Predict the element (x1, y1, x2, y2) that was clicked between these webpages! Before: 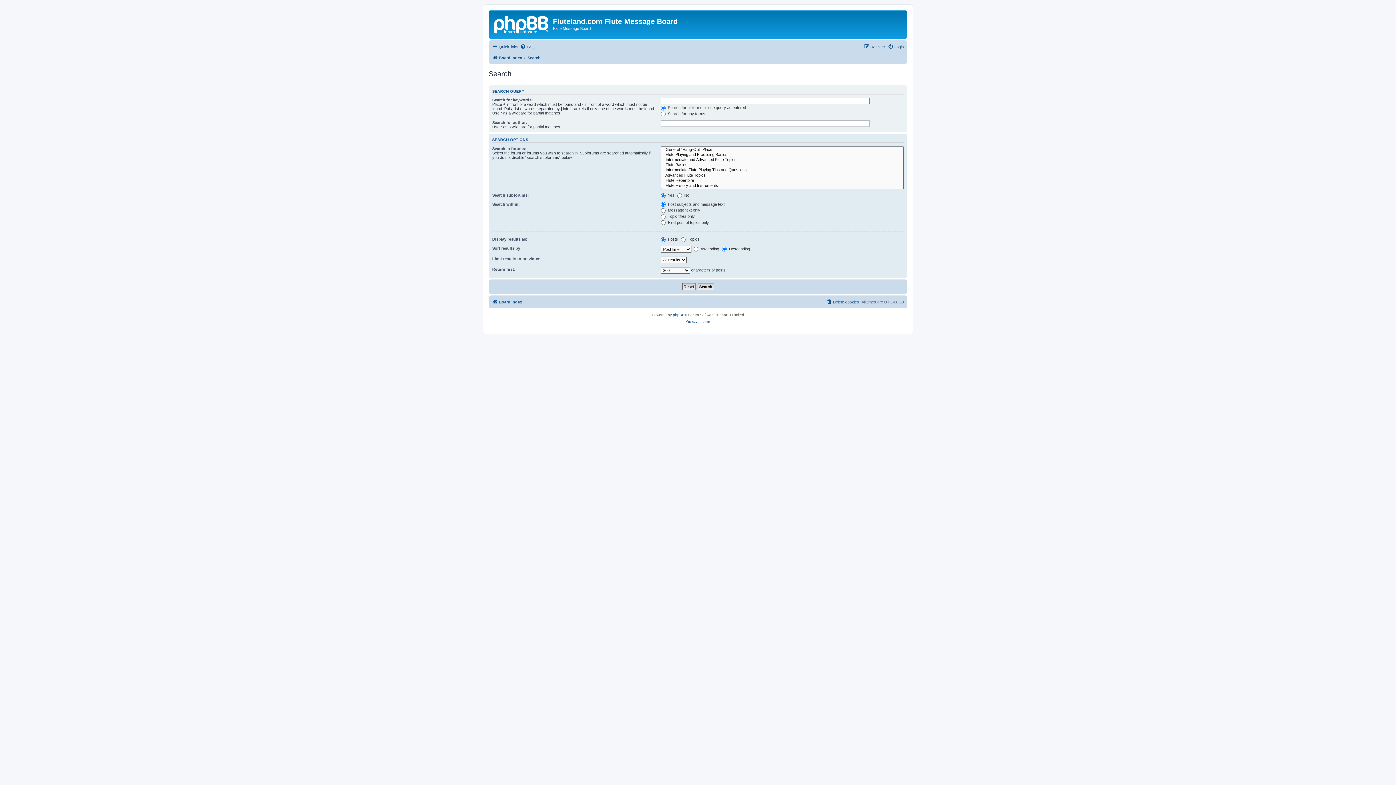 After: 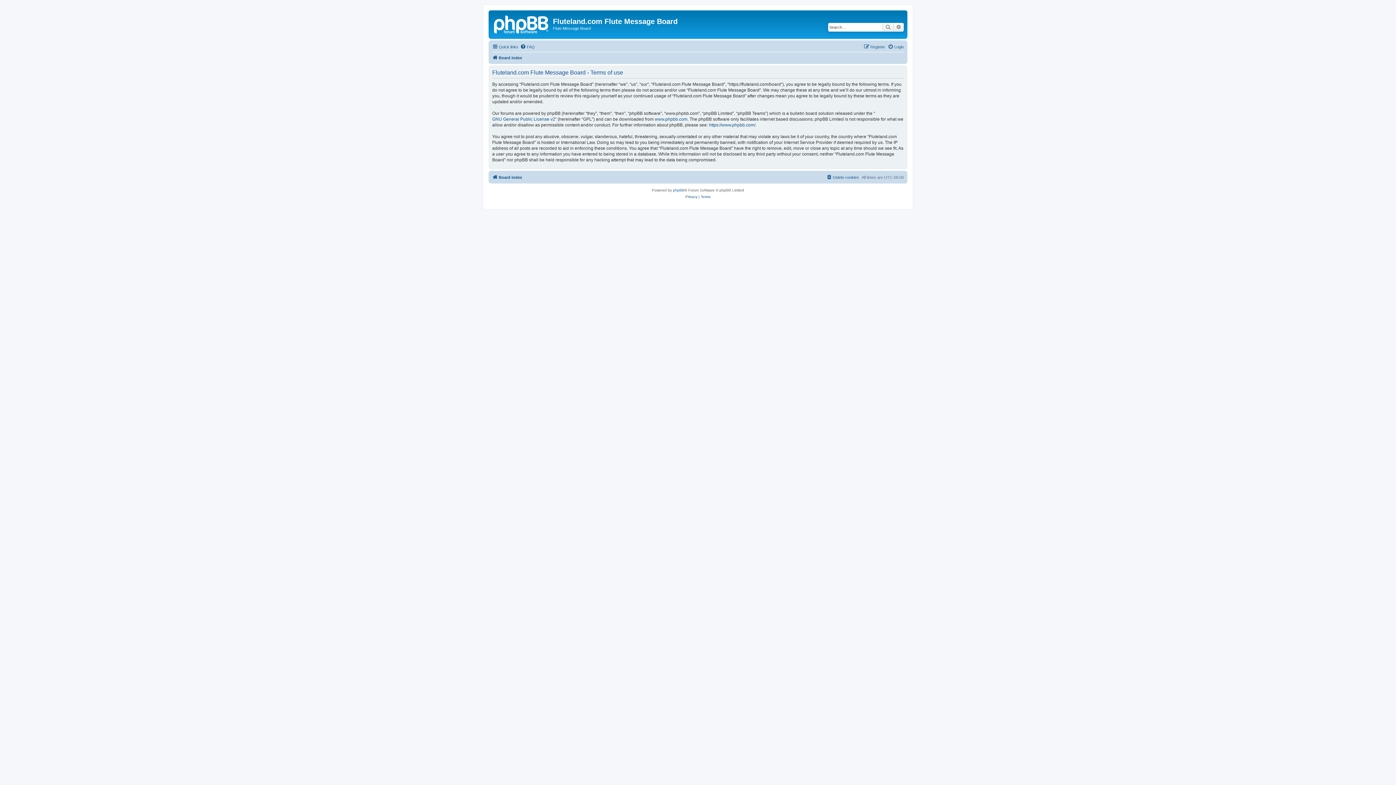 Action: bbox: (700, 318, 710, 325) label: Terms